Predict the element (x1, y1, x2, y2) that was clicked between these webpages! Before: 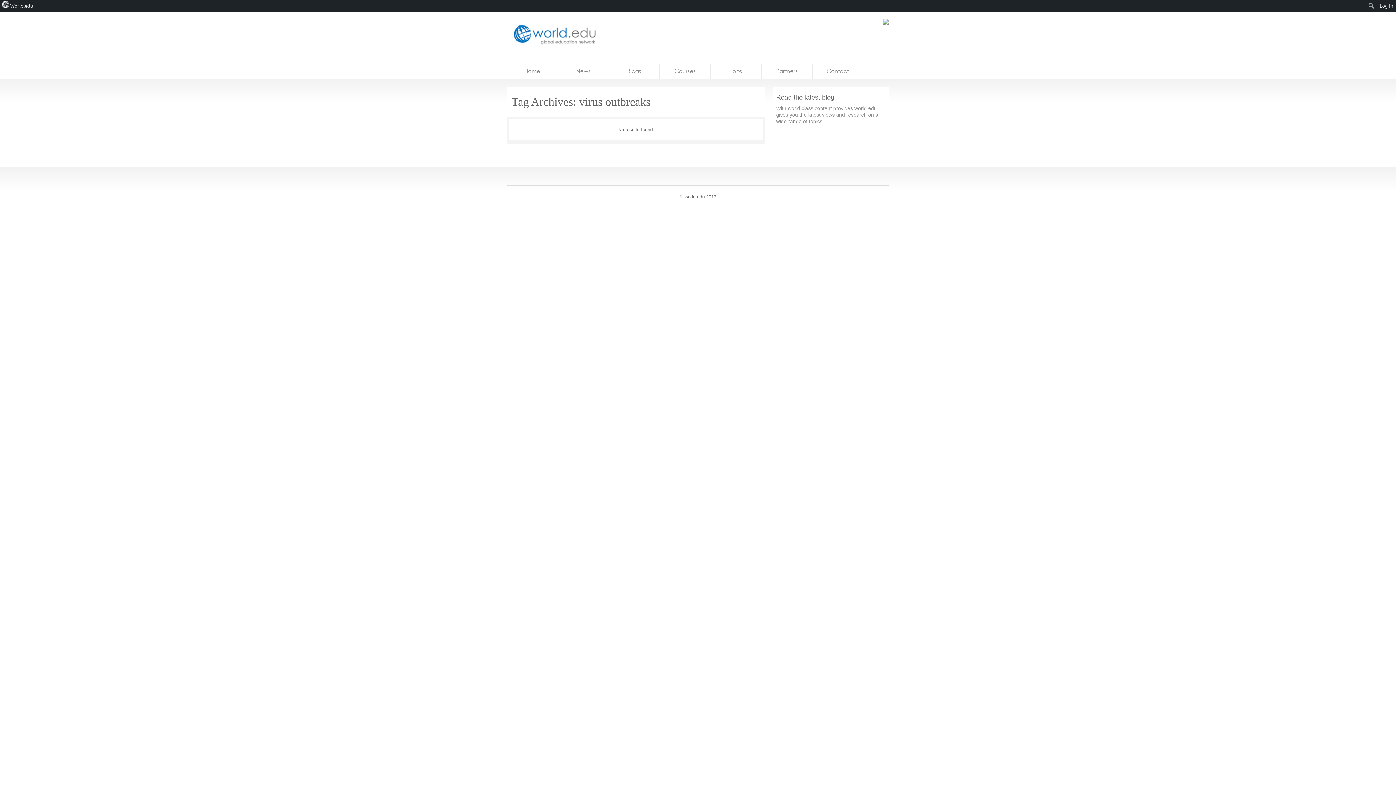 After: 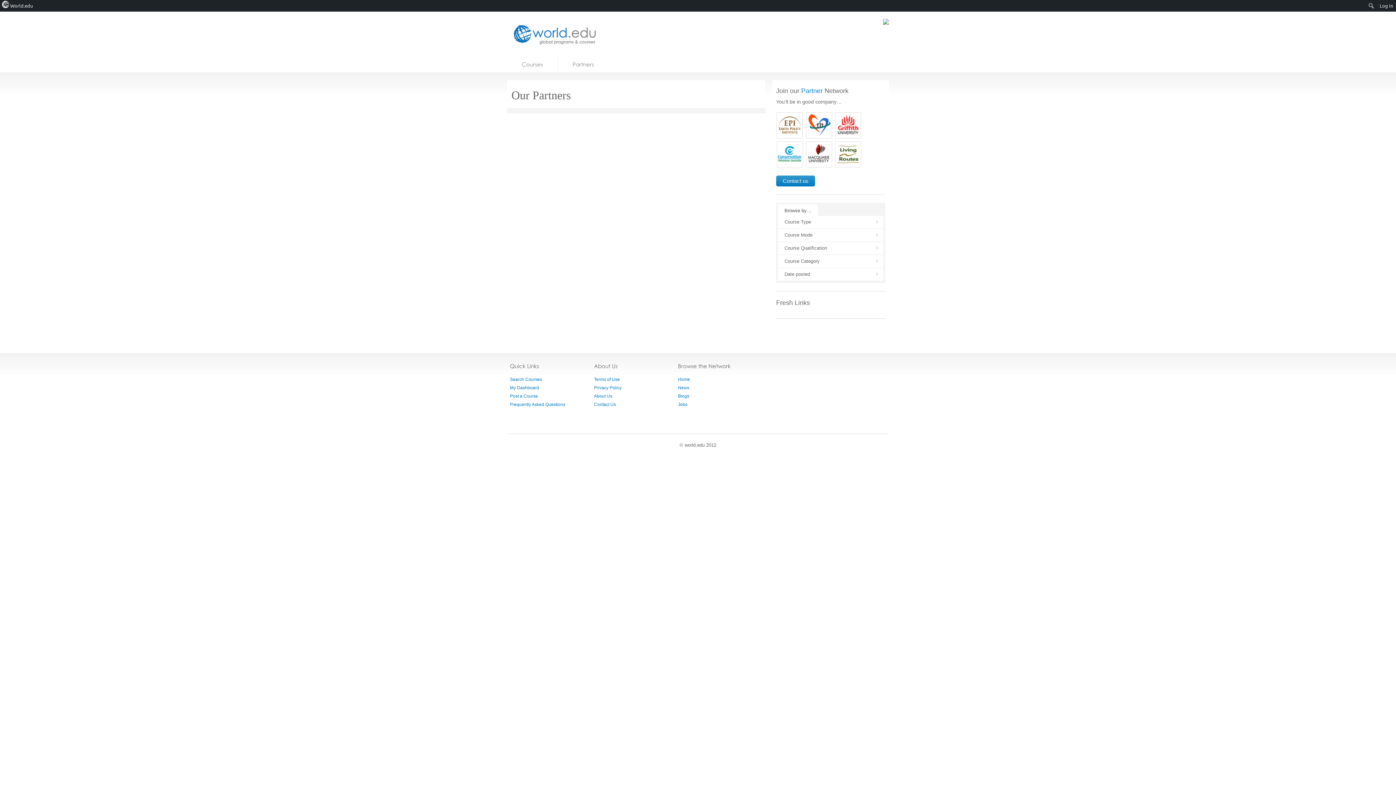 Action: bbox: (761, 63, 812, 78) label: Partners